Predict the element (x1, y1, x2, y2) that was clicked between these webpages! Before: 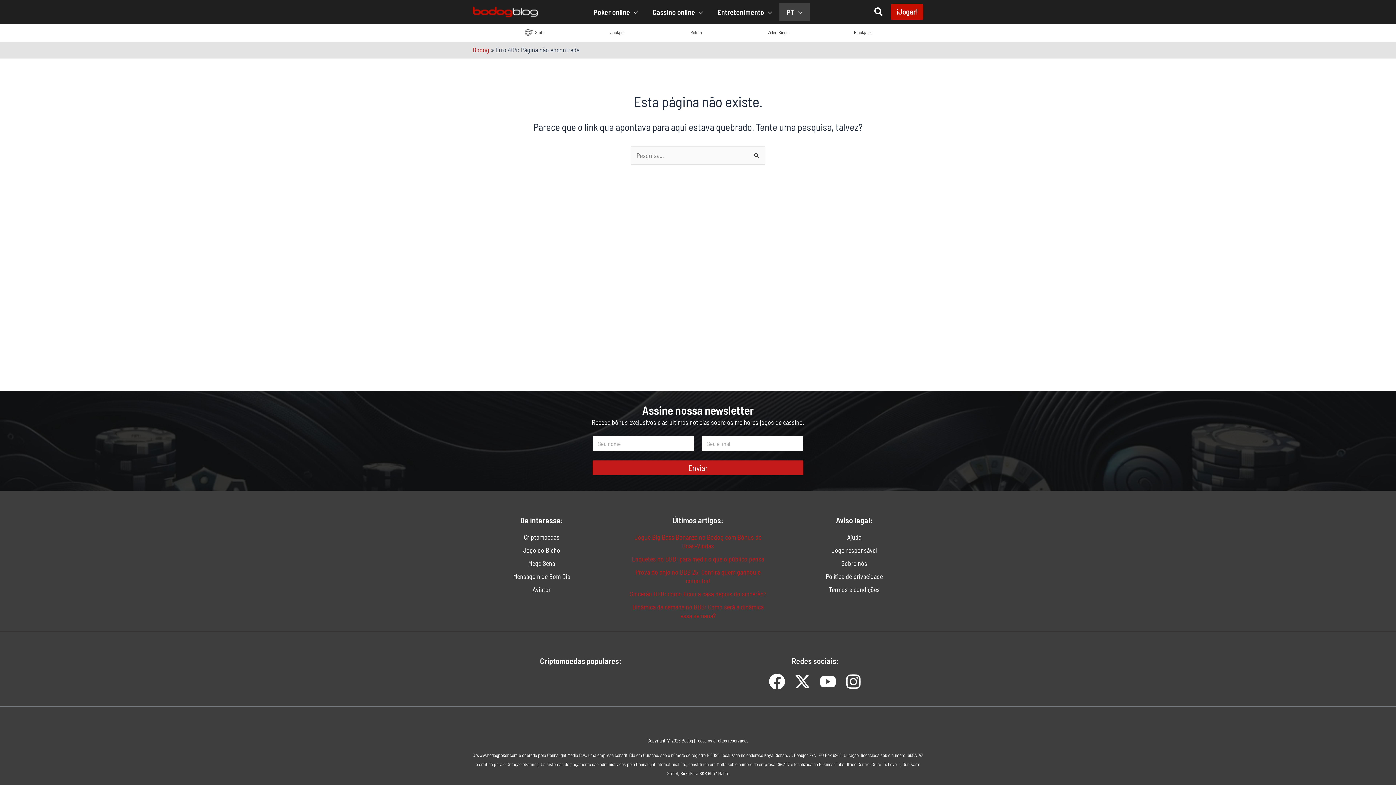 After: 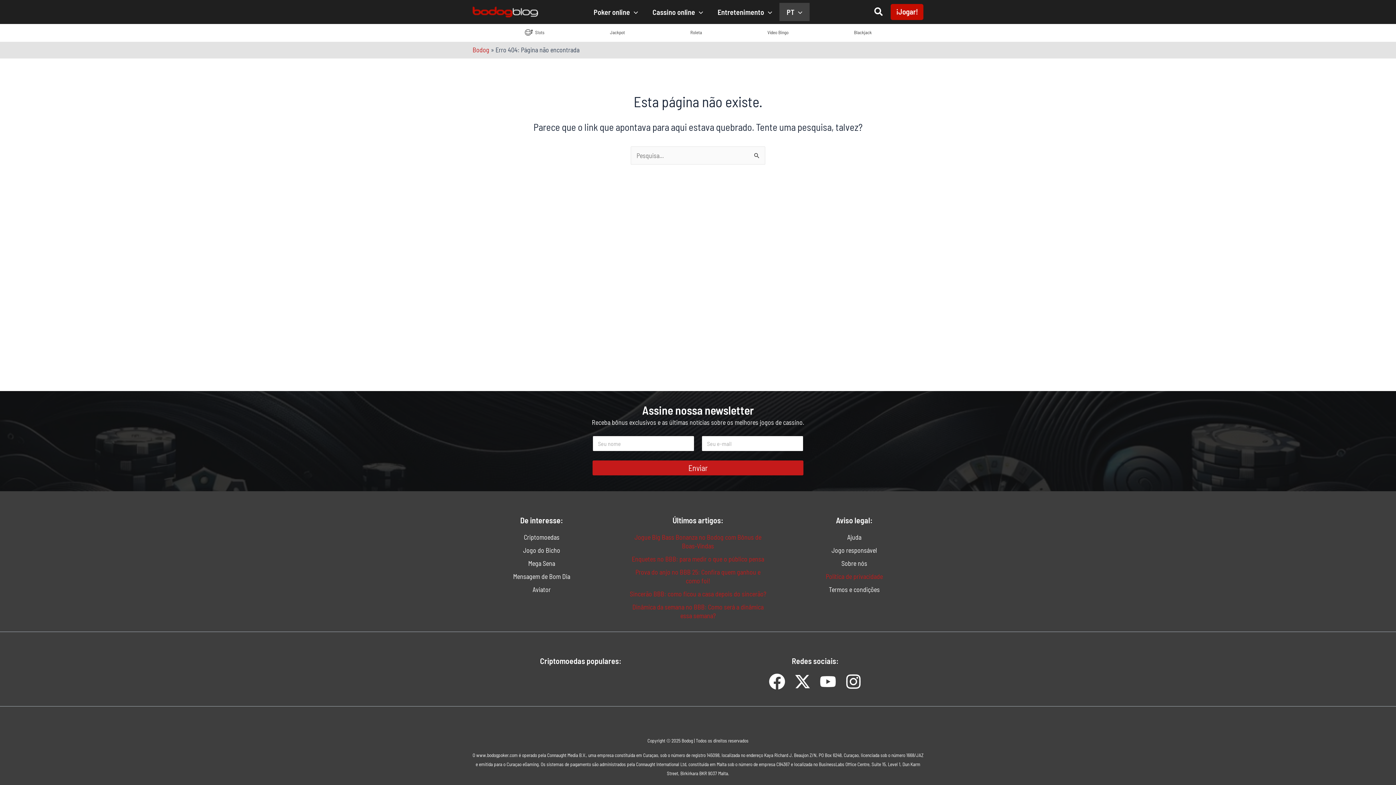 Action: bbox: (826, 572, 883, 580) label: Política de privacidade